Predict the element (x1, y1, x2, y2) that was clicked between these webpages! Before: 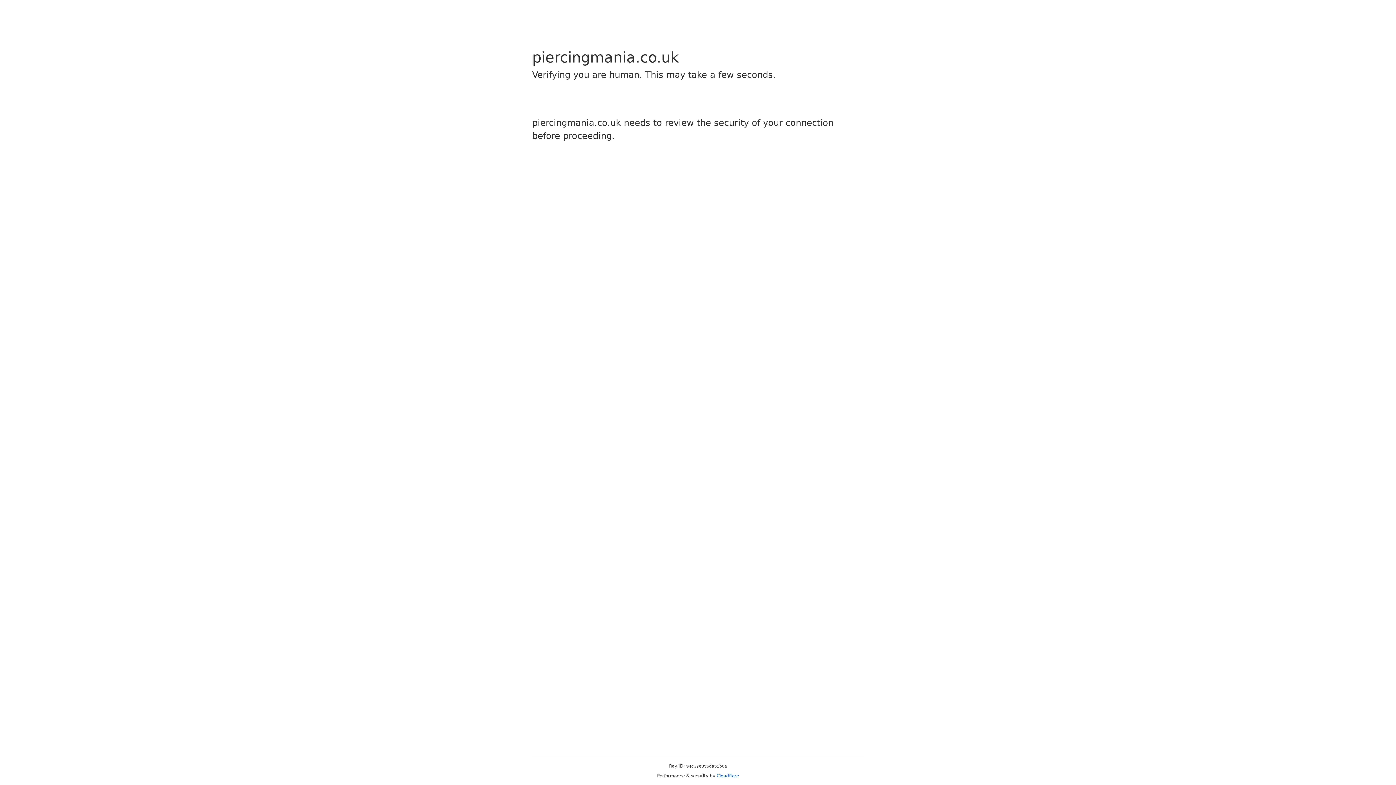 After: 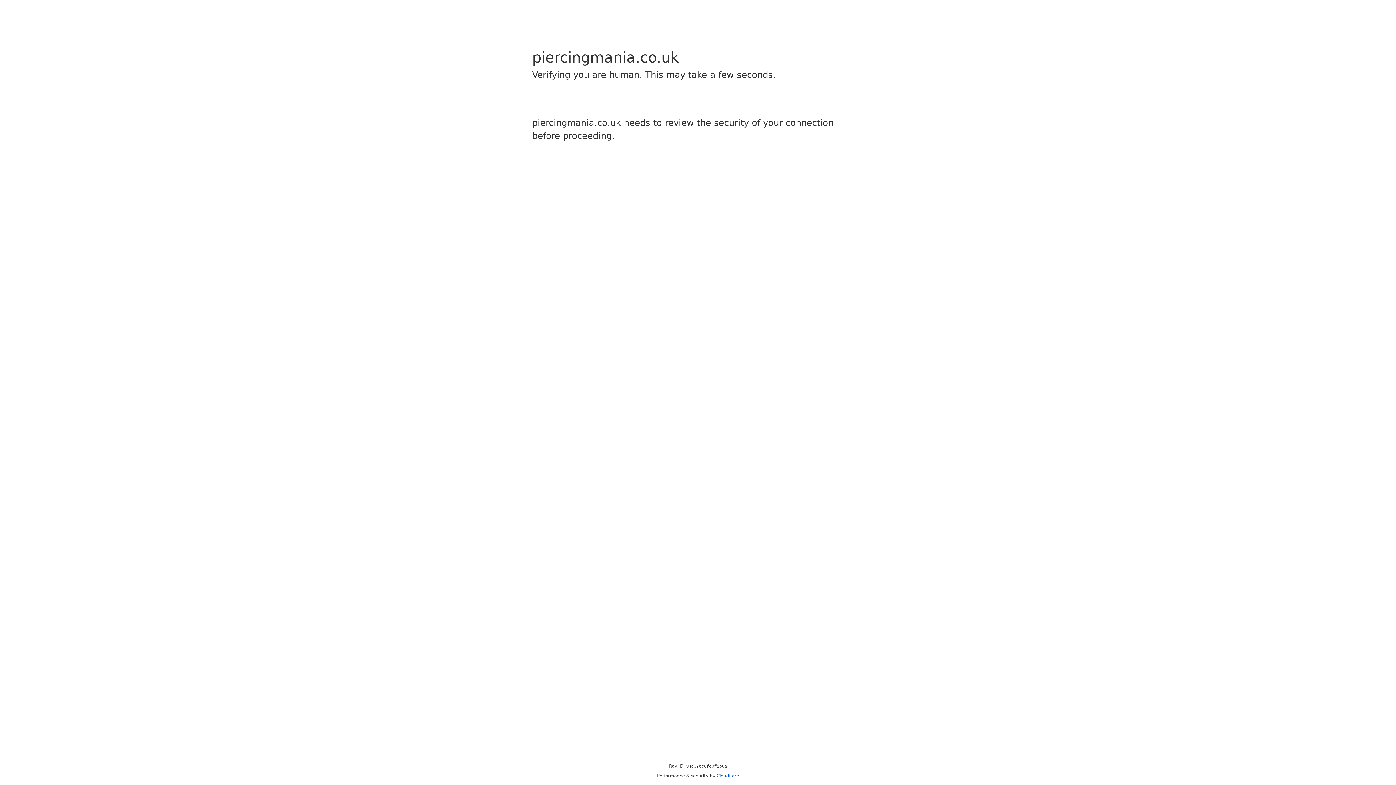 Action: label: Cloudflare bbox: (716, 773, 739, 778)